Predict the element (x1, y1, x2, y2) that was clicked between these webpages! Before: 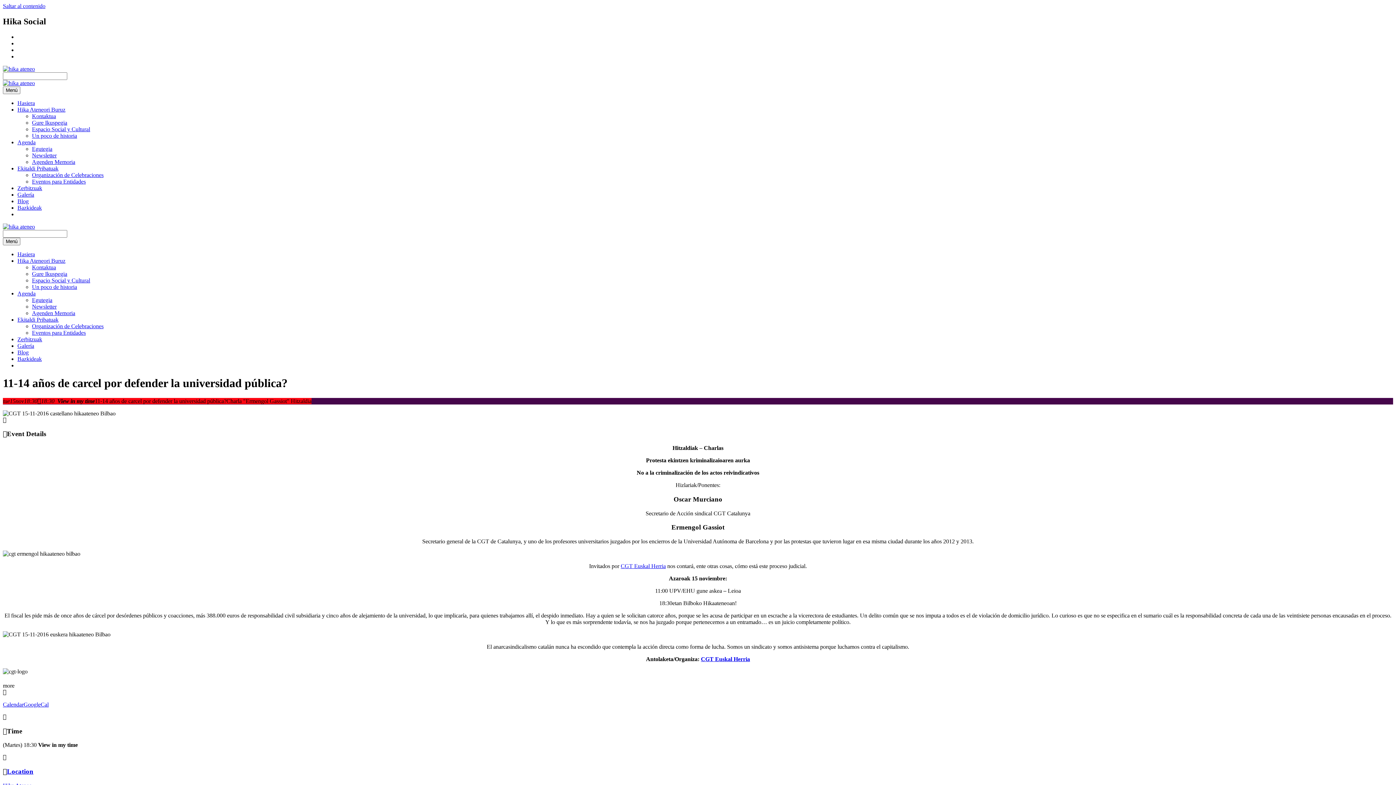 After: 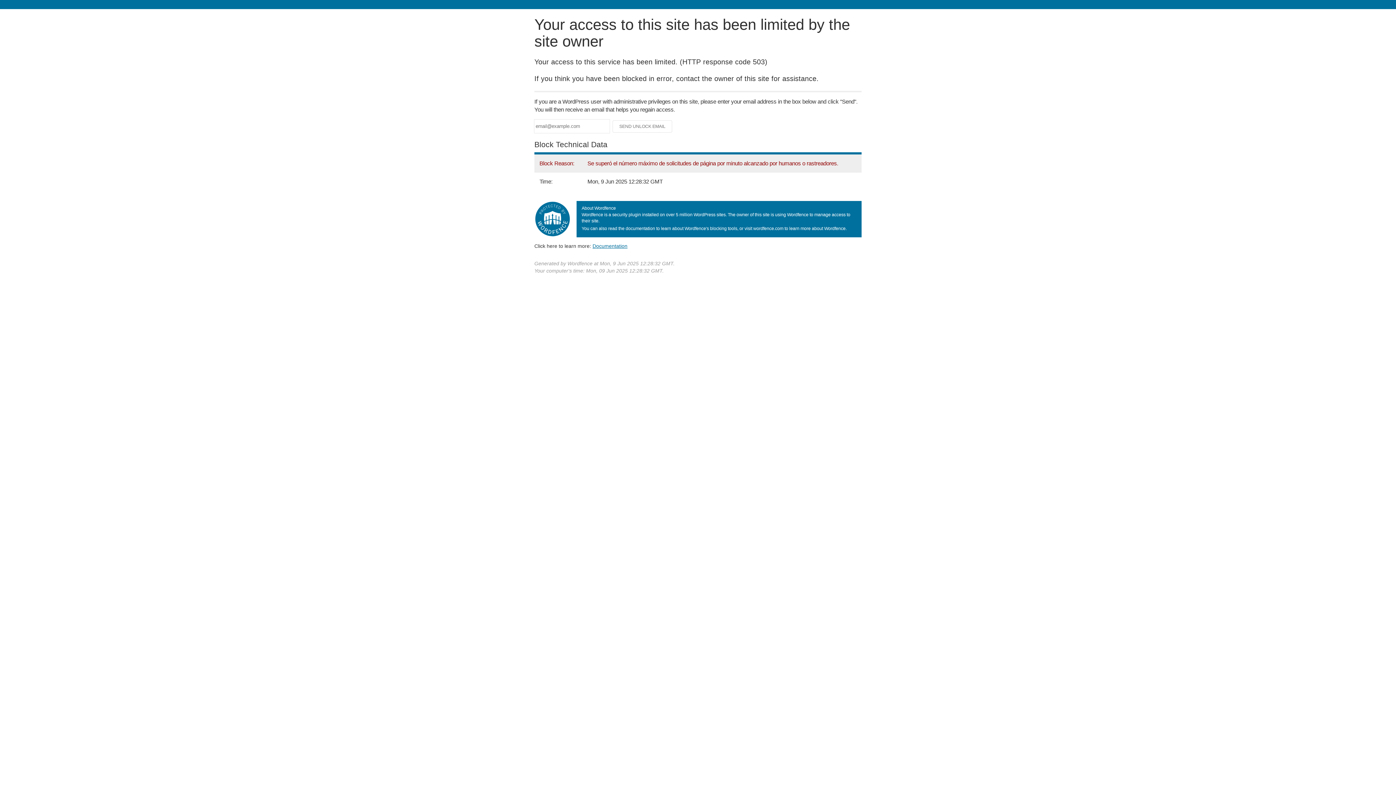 Action: bbox: (17, 185, 42, 191) label: Zerbitzuak